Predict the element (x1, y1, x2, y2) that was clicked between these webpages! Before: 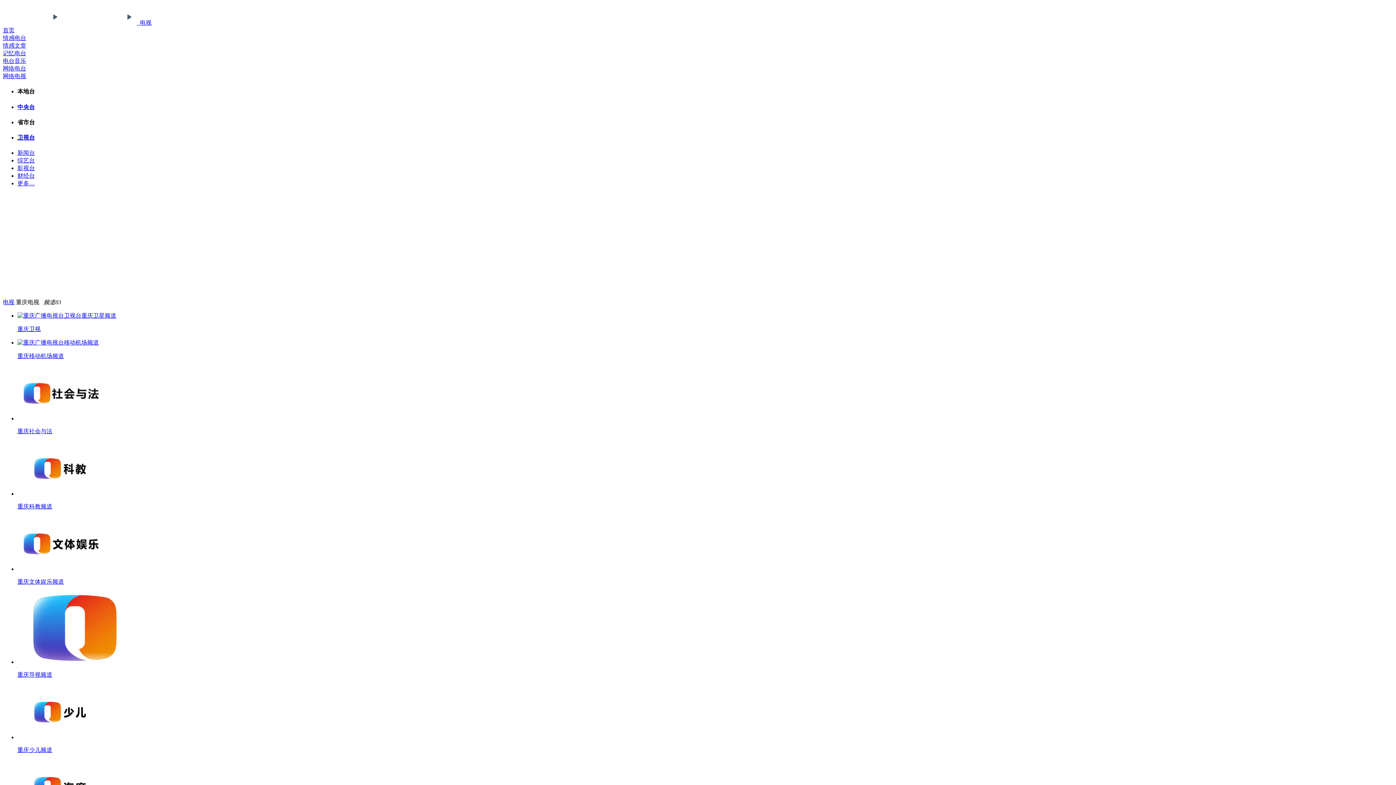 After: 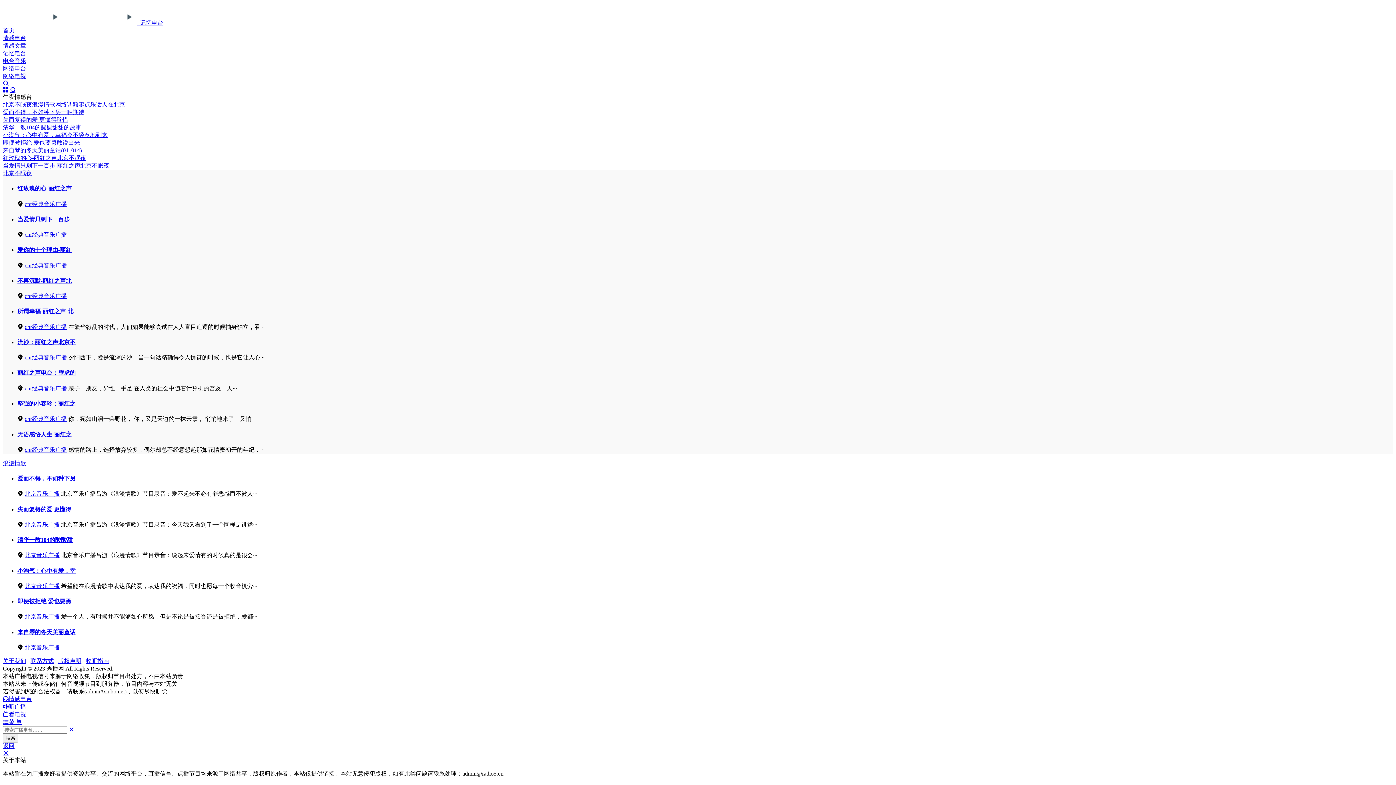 Action: label: 情感电台 bbox: (2, 34, 26, 41)